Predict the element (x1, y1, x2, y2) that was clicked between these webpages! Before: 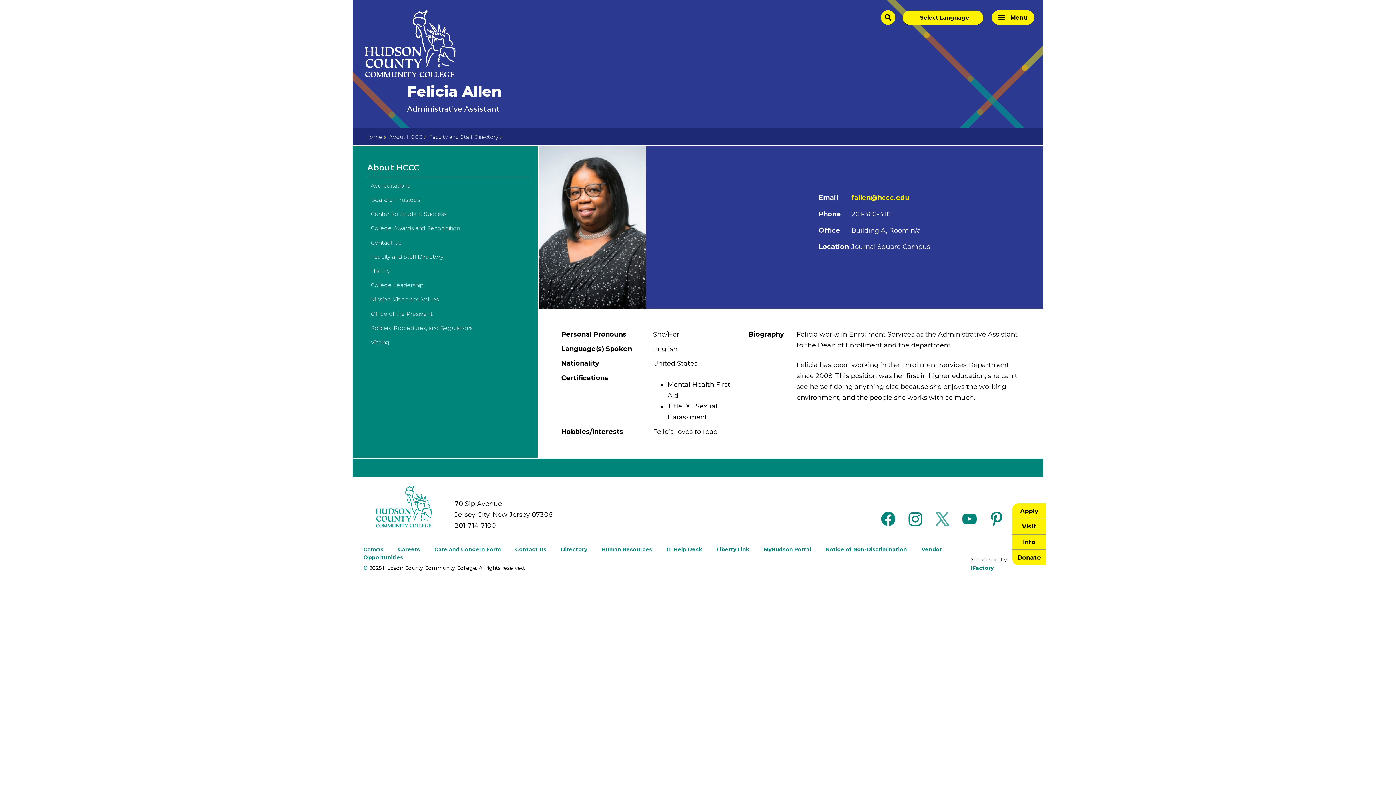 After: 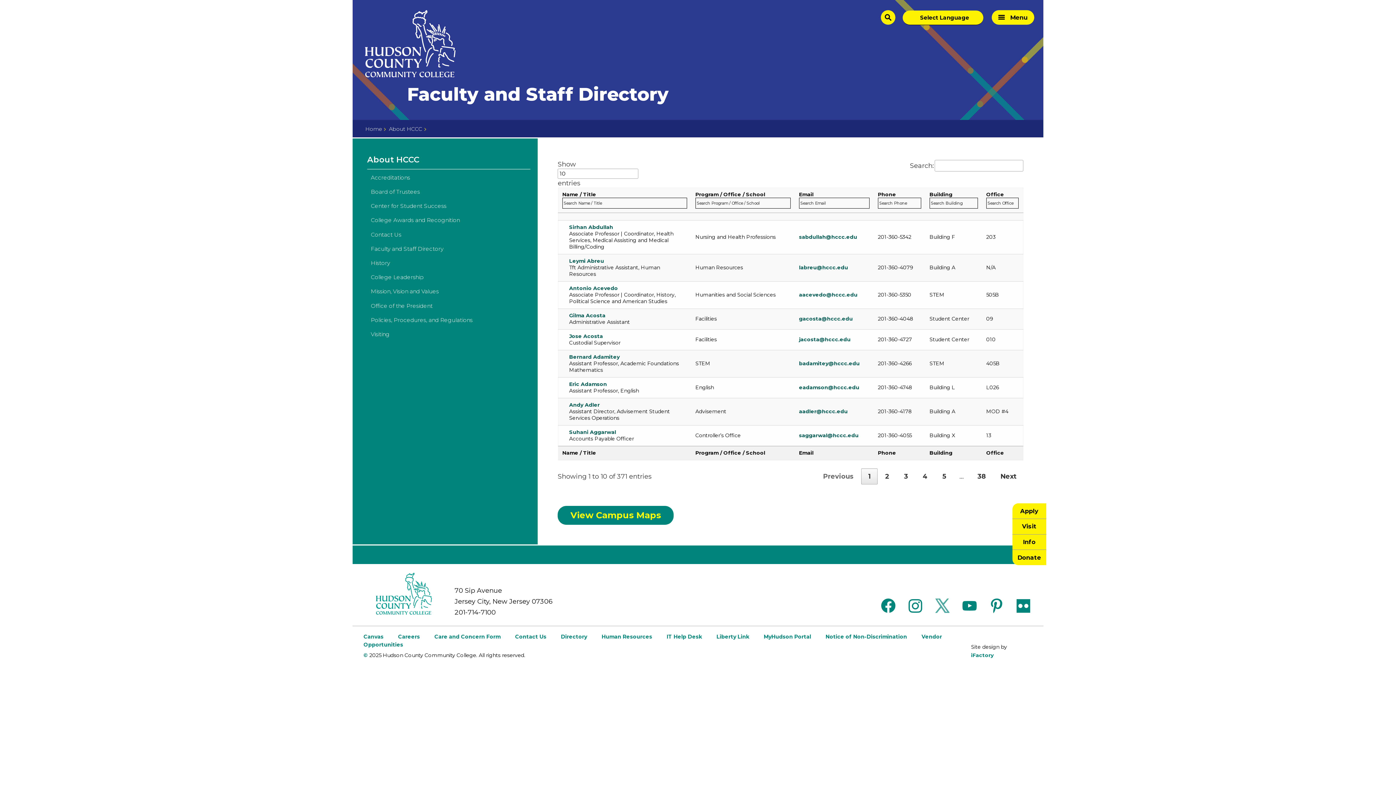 Action: label: Faculty and Staff Directory bbox: (429, 133, 498, 140)